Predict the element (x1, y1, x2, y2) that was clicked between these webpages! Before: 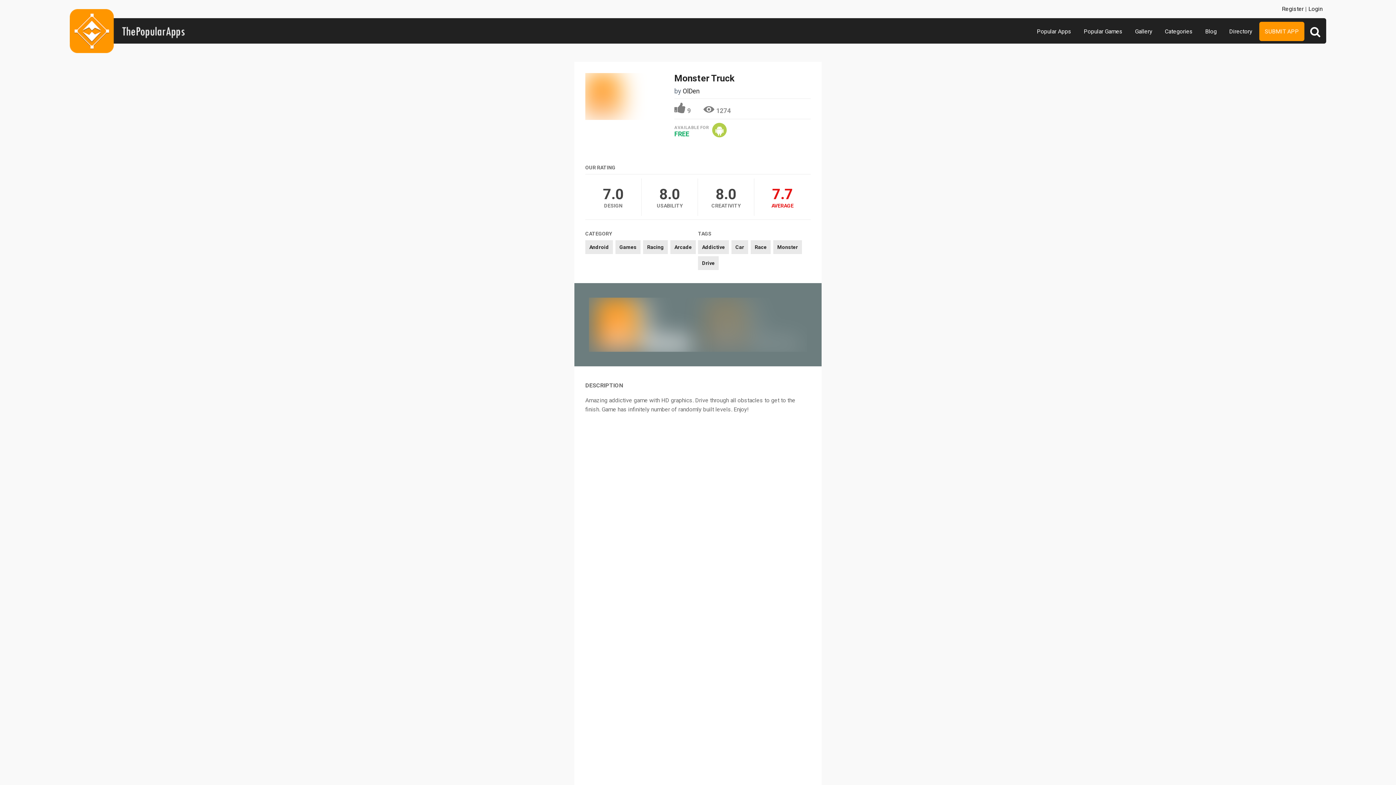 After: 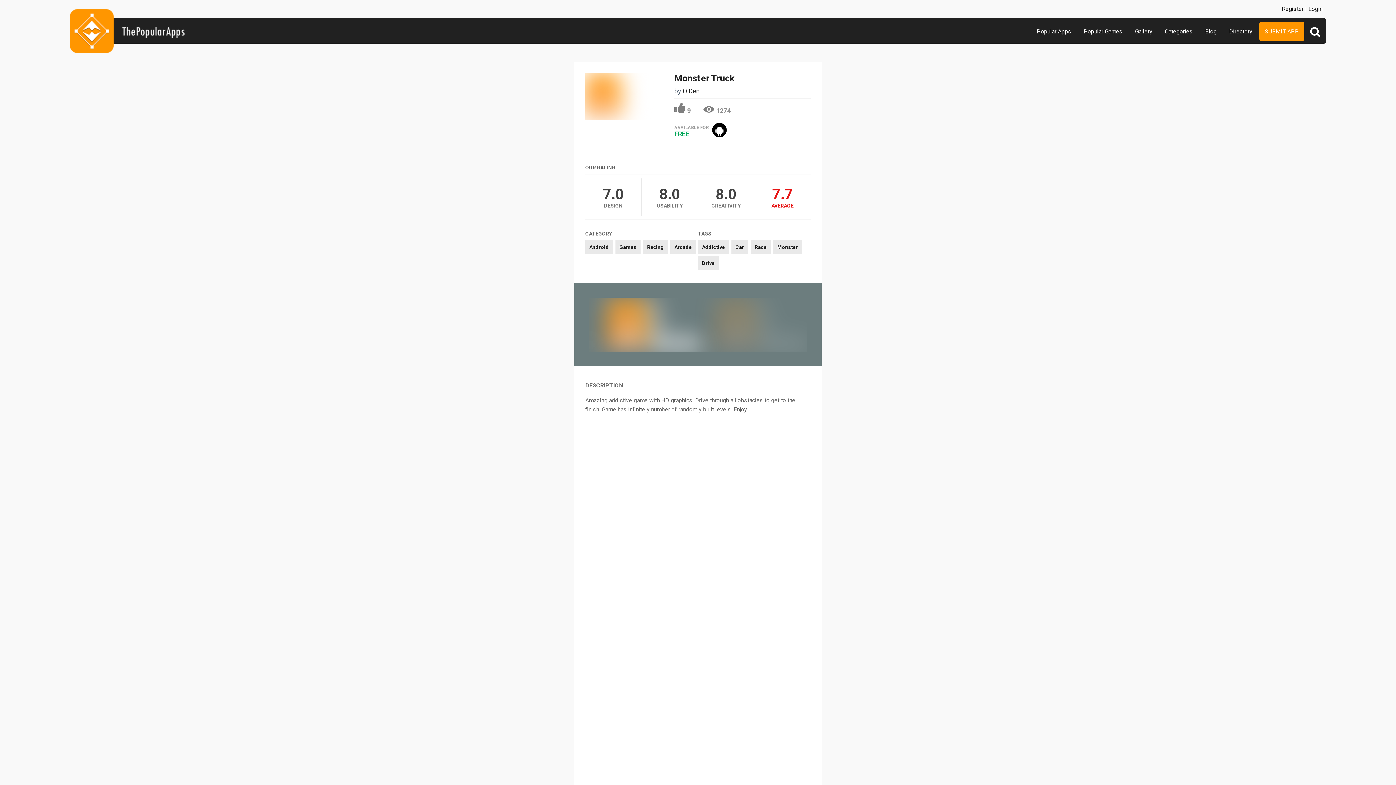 Action: bbox: (712, 122, 726, 137)